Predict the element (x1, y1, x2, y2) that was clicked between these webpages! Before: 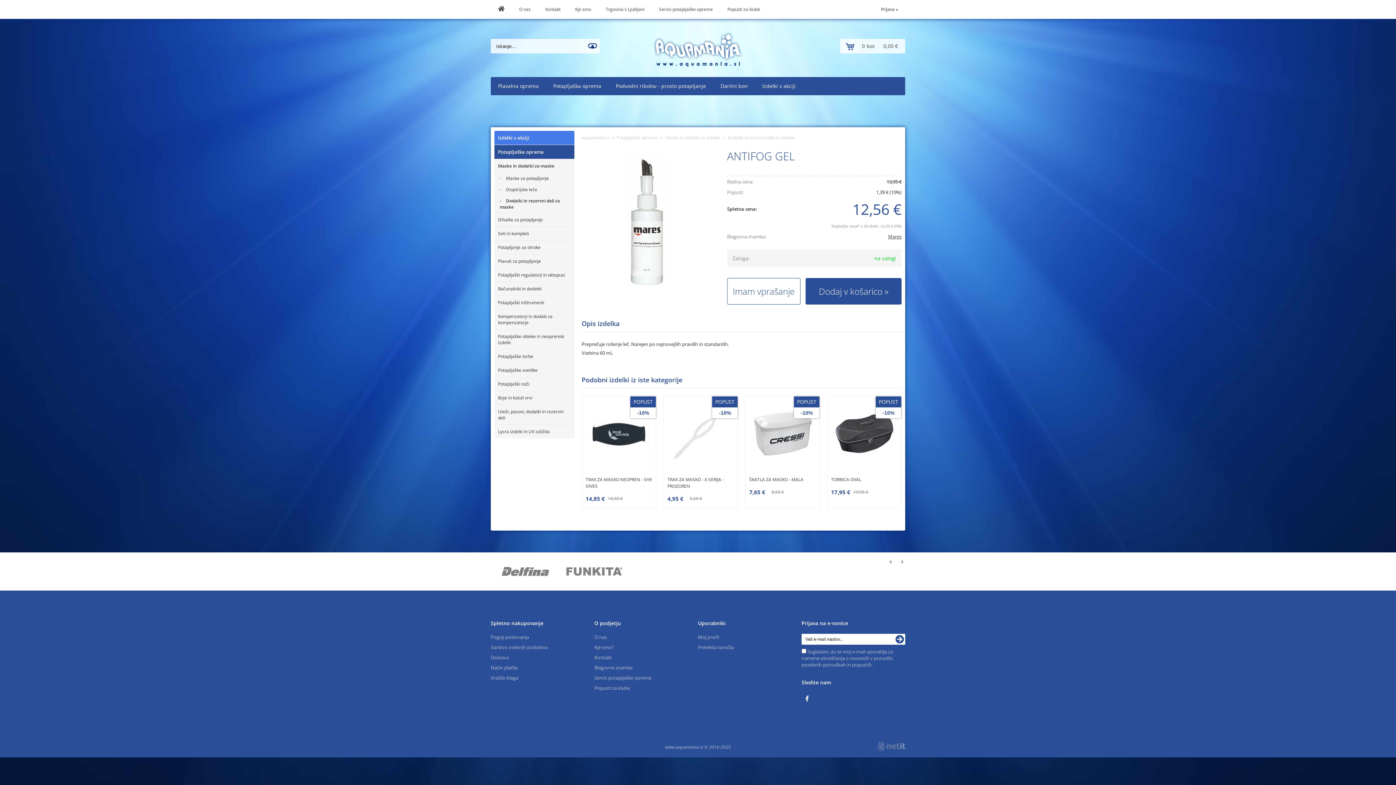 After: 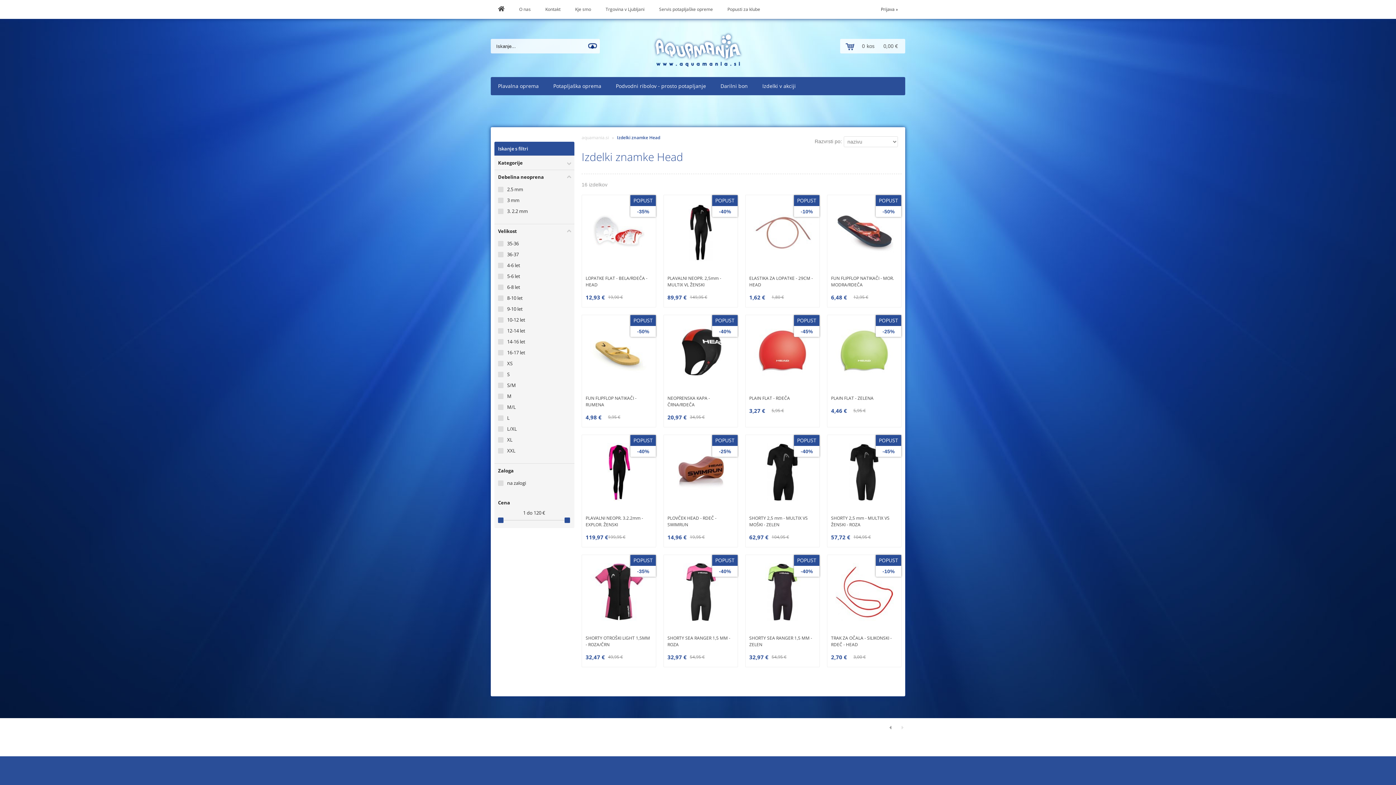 Action: bbox: (836, 567, 905, 576)